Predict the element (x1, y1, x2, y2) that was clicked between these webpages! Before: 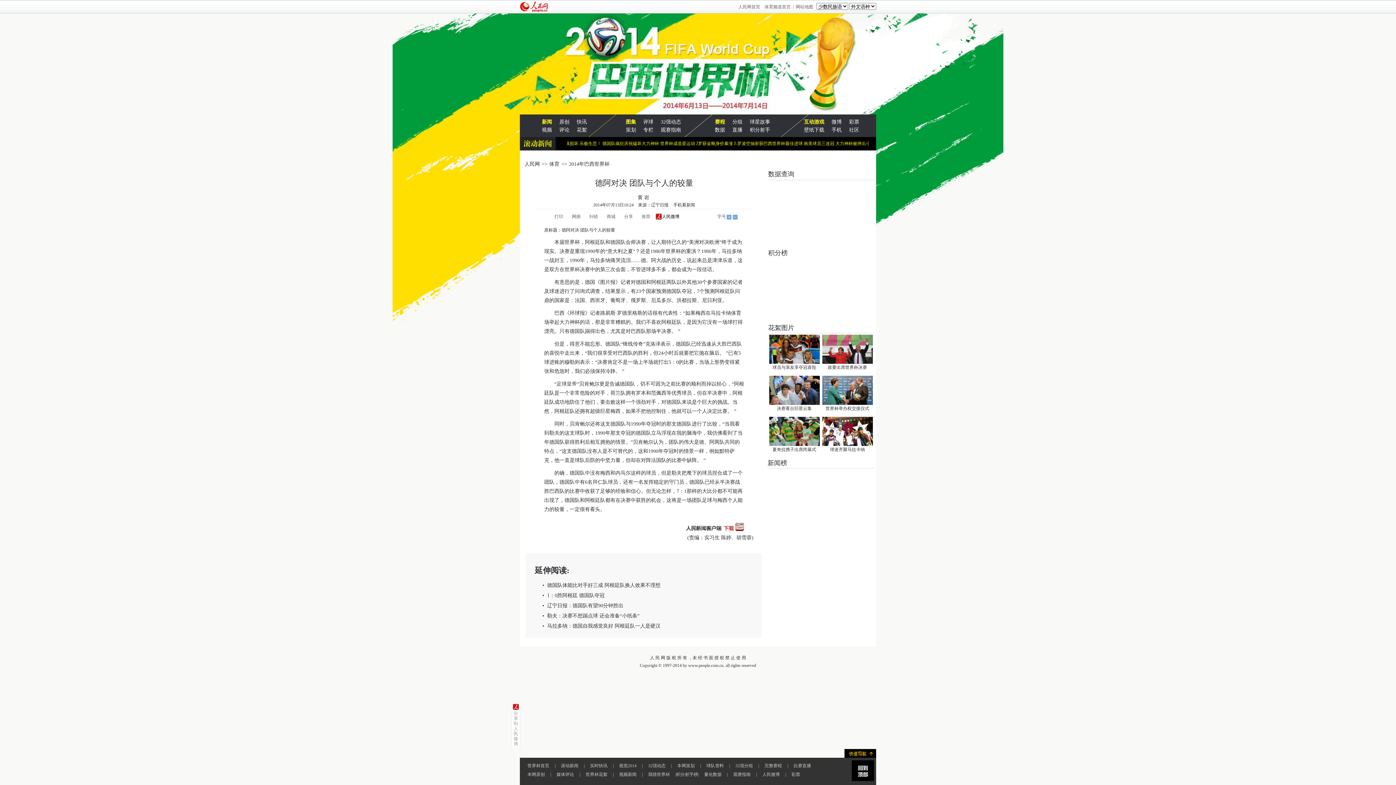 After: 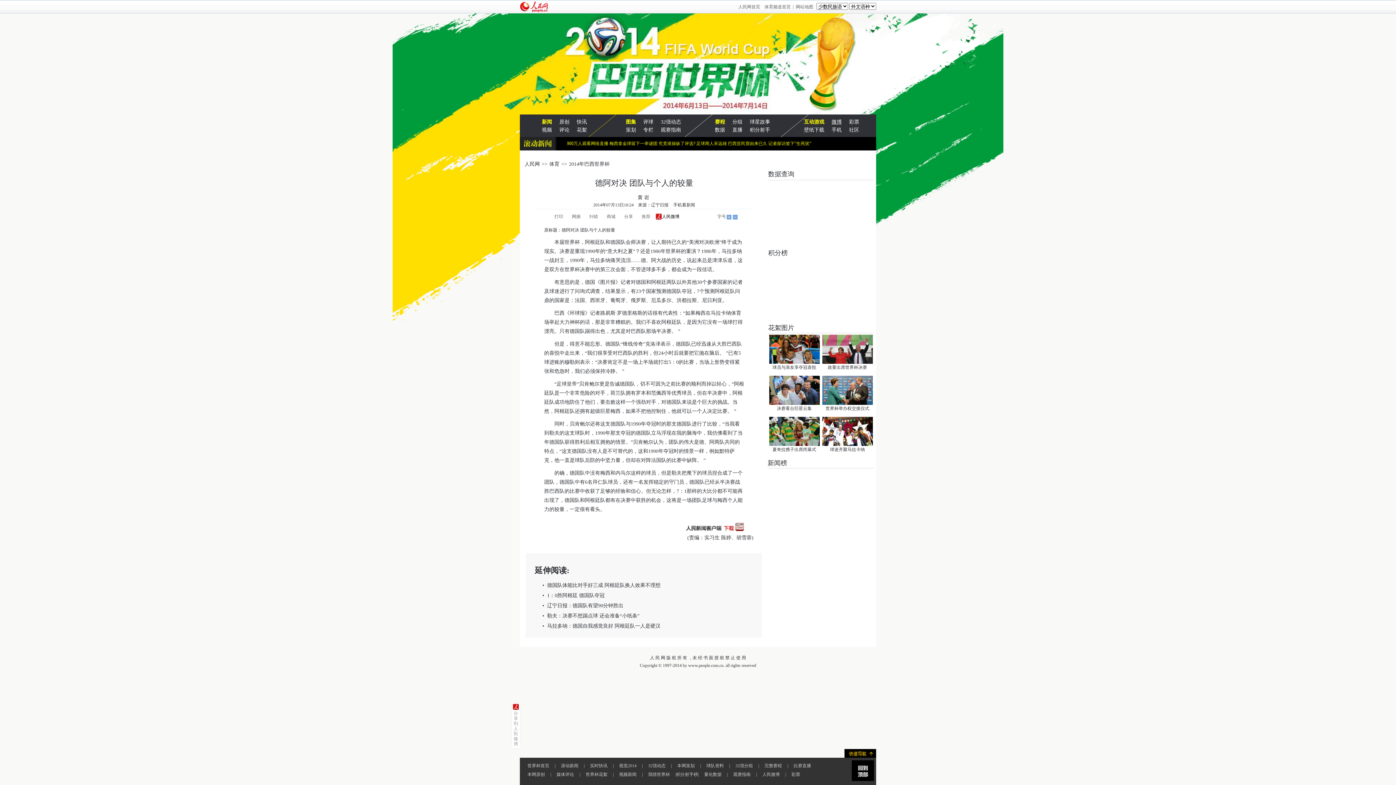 Action: label: 微博 bbox: (831, 119, 842, 124)